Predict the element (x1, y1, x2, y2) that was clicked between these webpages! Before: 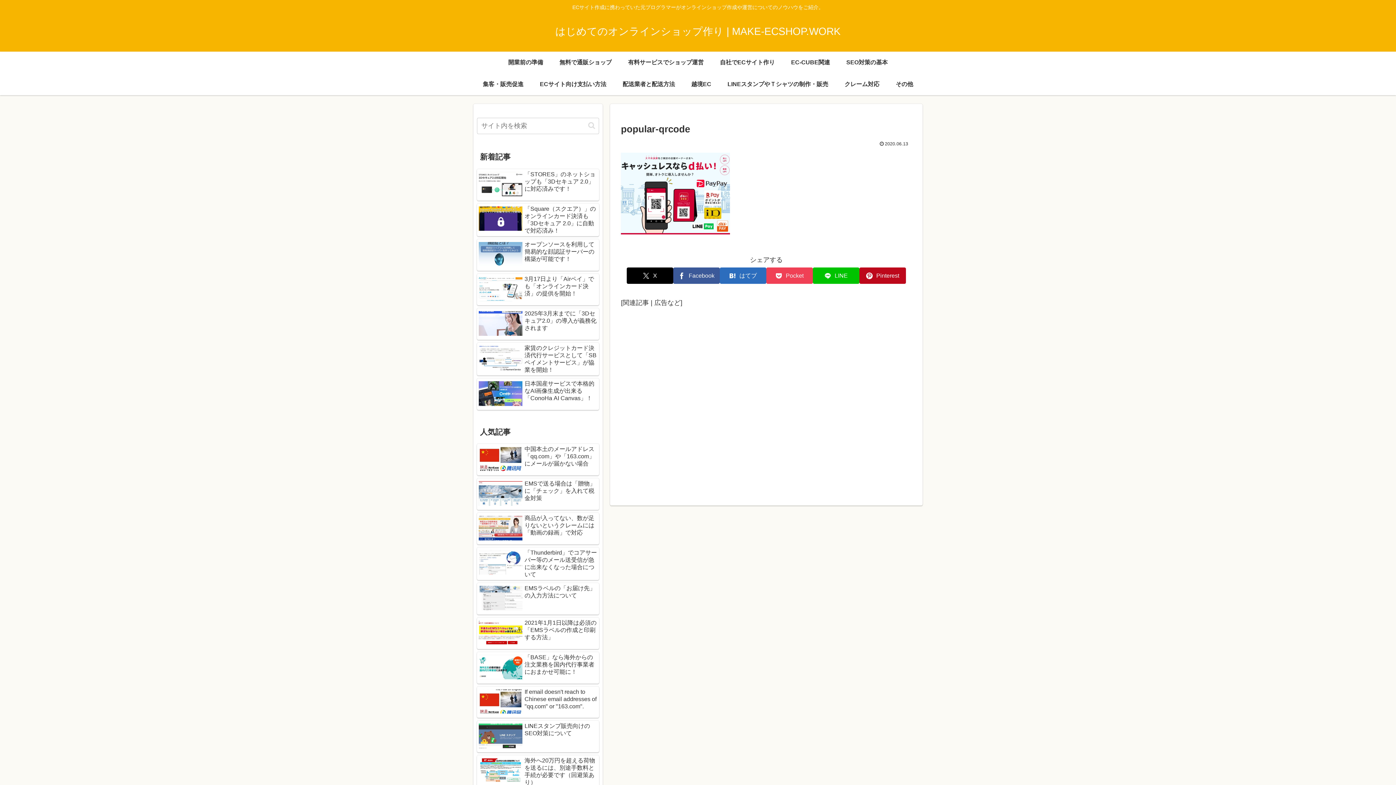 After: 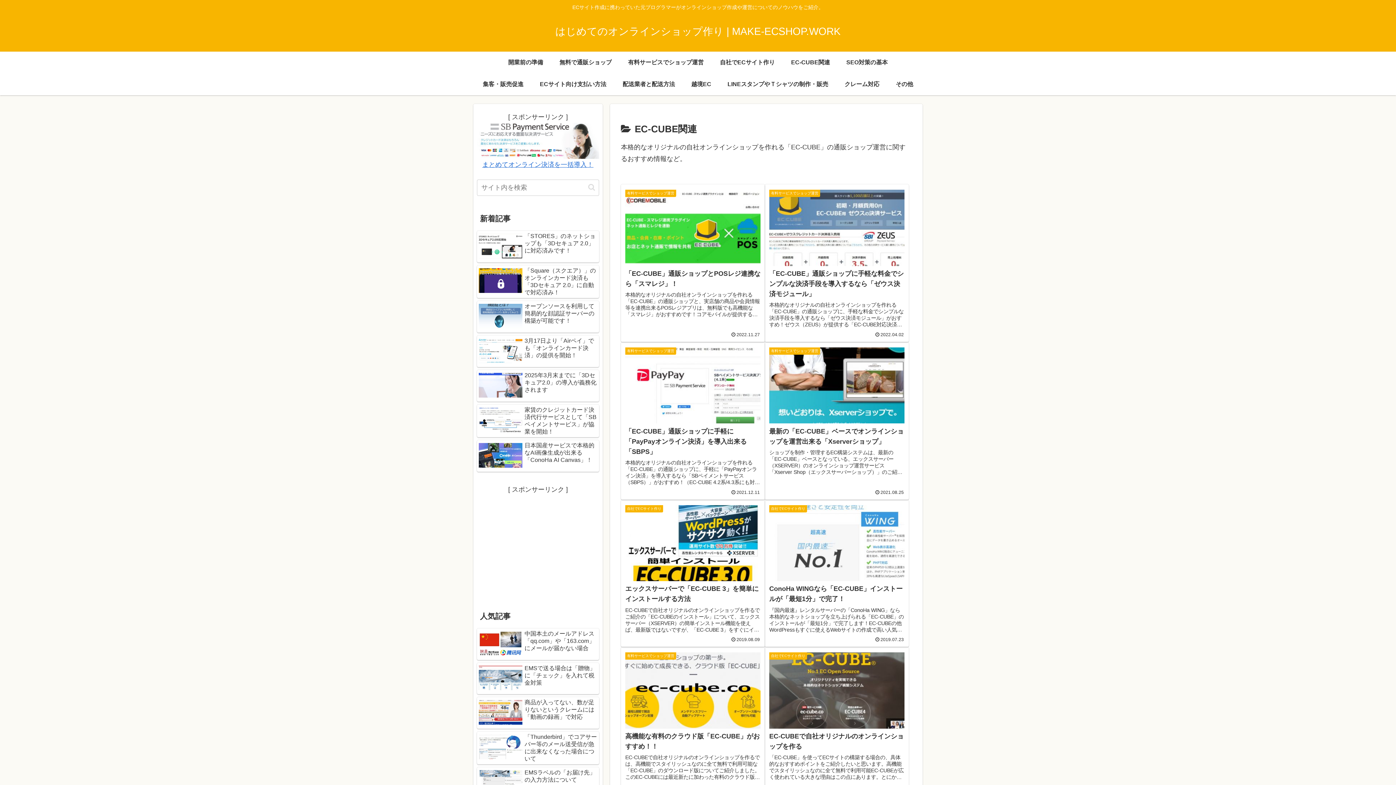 Action: bbox: (783, 51, 838, 73) label: EC-CUBE関連